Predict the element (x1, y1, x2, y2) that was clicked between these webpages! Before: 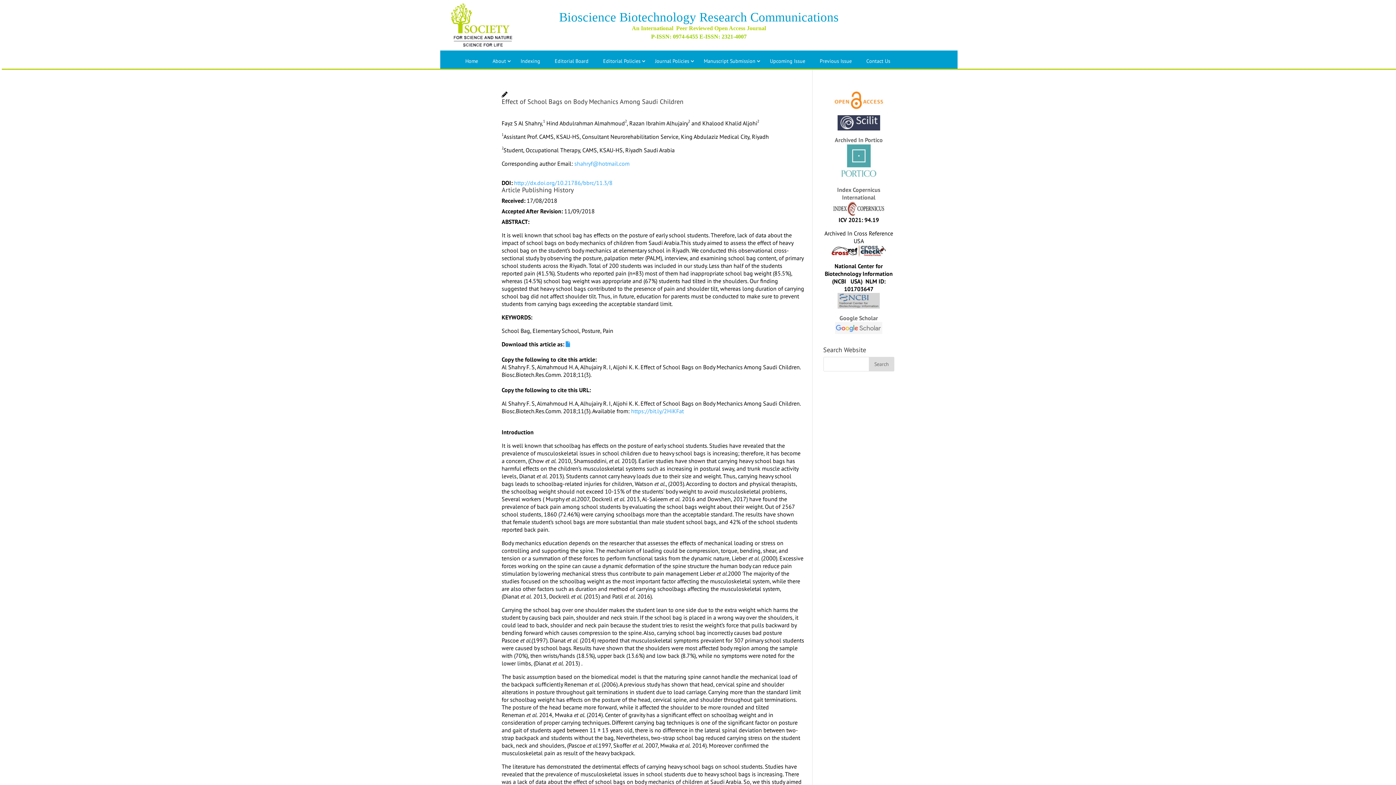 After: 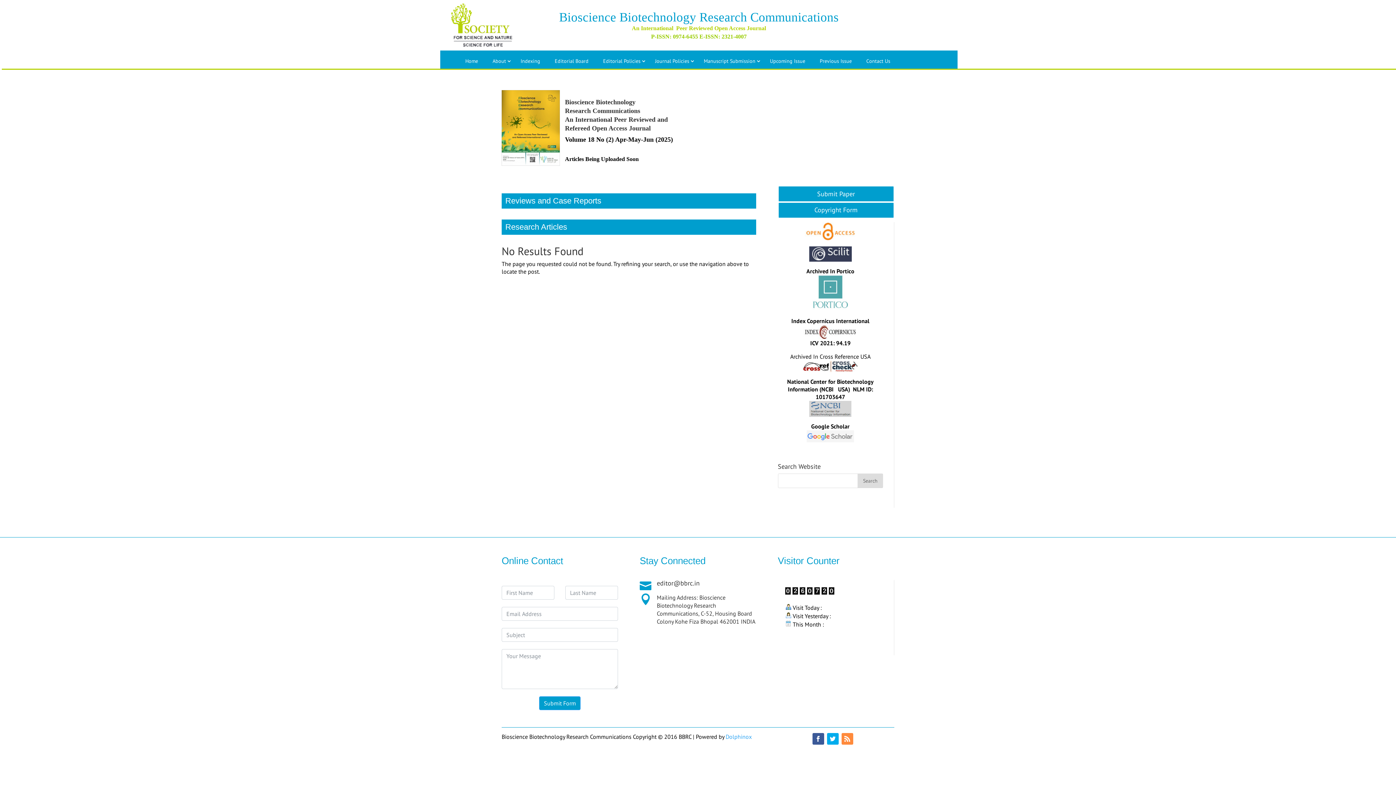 Action: label: Upcoming Issue bbox: (762, 53, 812, 68)